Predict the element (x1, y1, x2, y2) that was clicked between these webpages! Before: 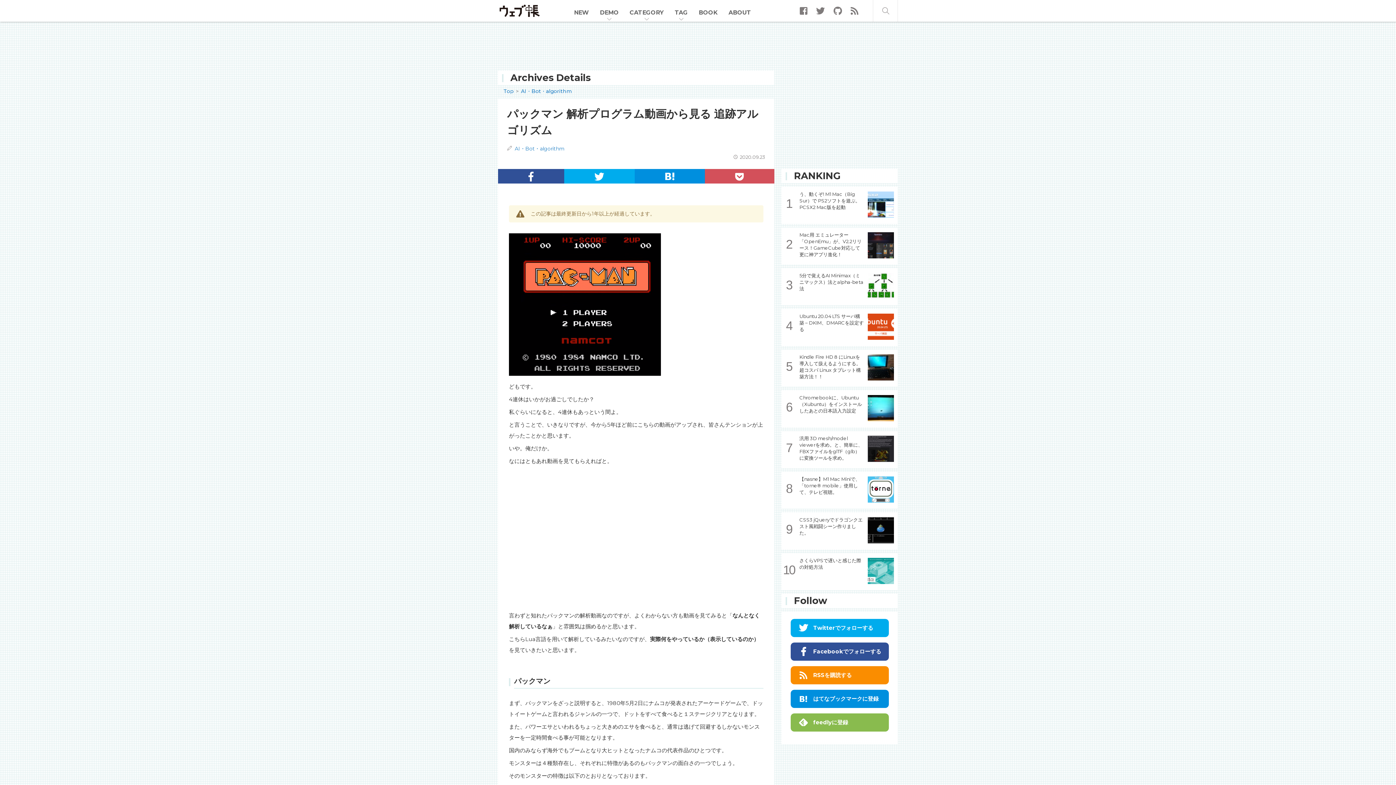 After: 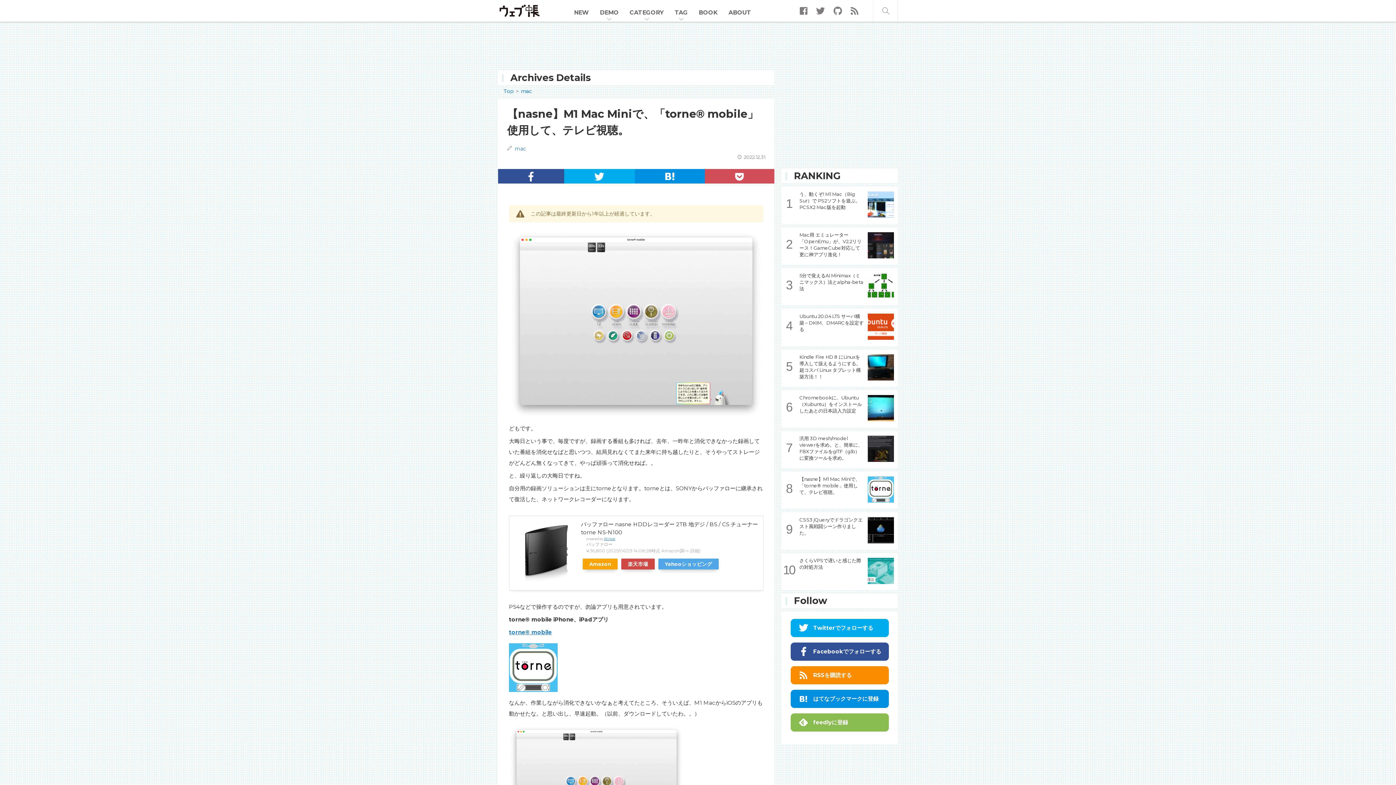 Action: bbox: (796, 472, 897, 508) label: 【nasne】M1 Mac Miniで、「torne® mobile」使用して、テレビ視聴。